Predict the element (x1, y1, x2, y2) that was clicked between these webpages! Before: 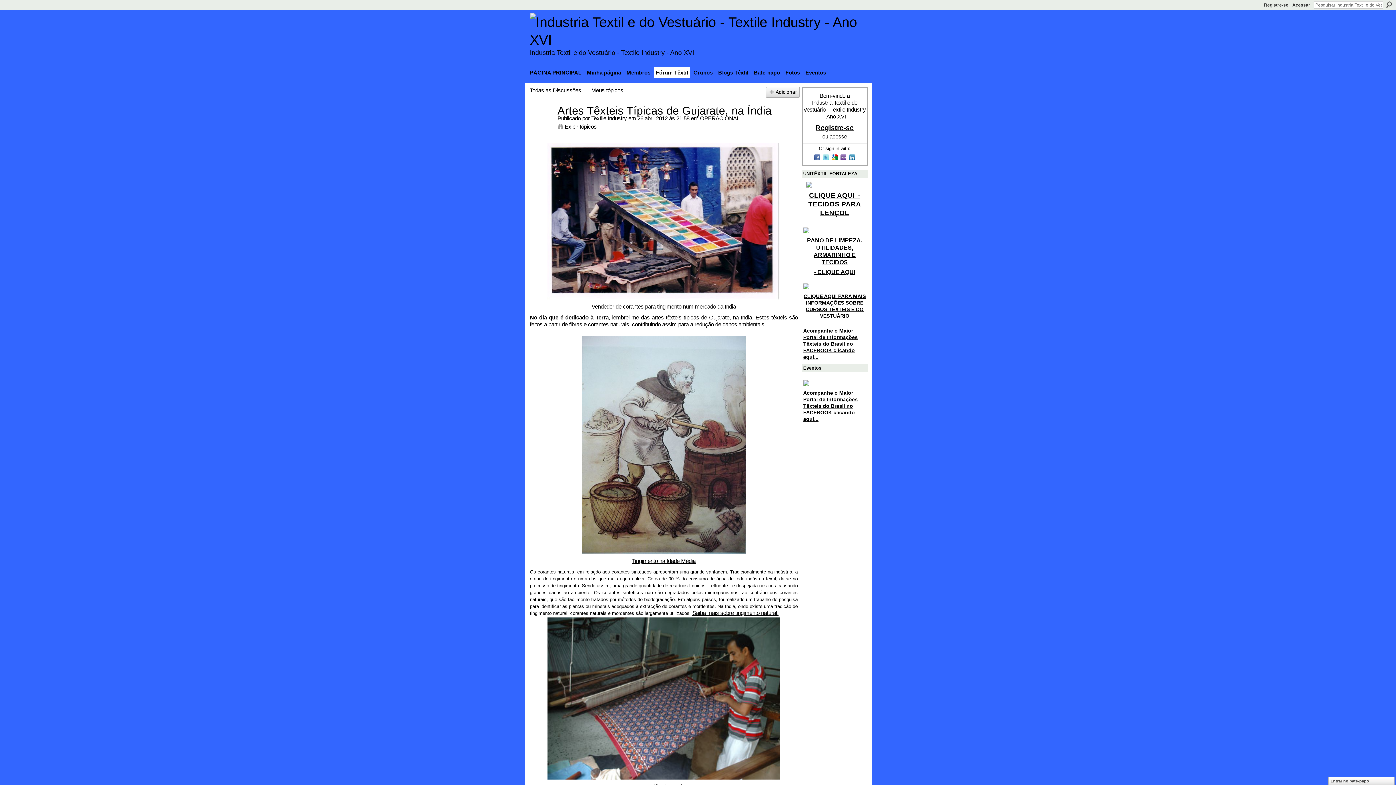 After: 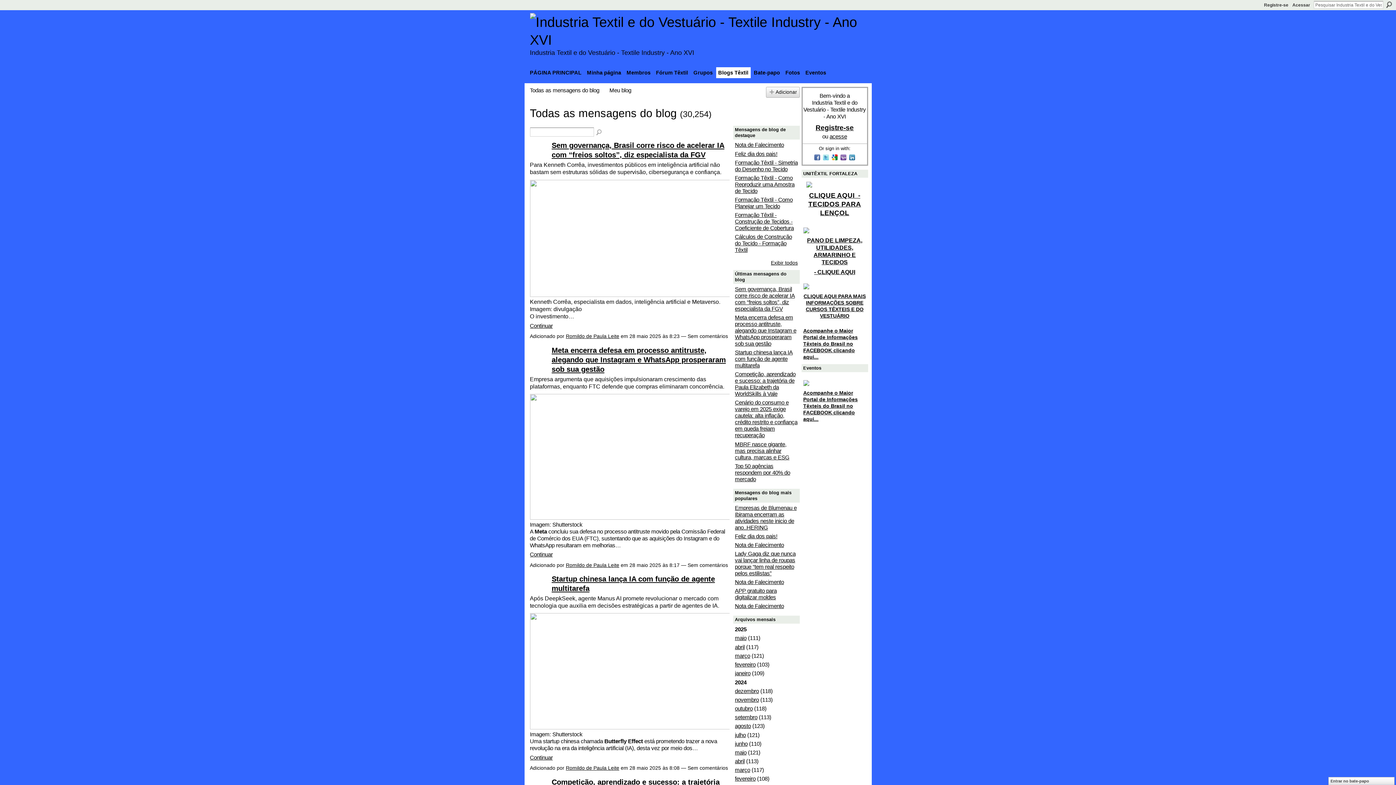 Action: label: Blogs Têxtil bbox: (716, 67, 750, 78)